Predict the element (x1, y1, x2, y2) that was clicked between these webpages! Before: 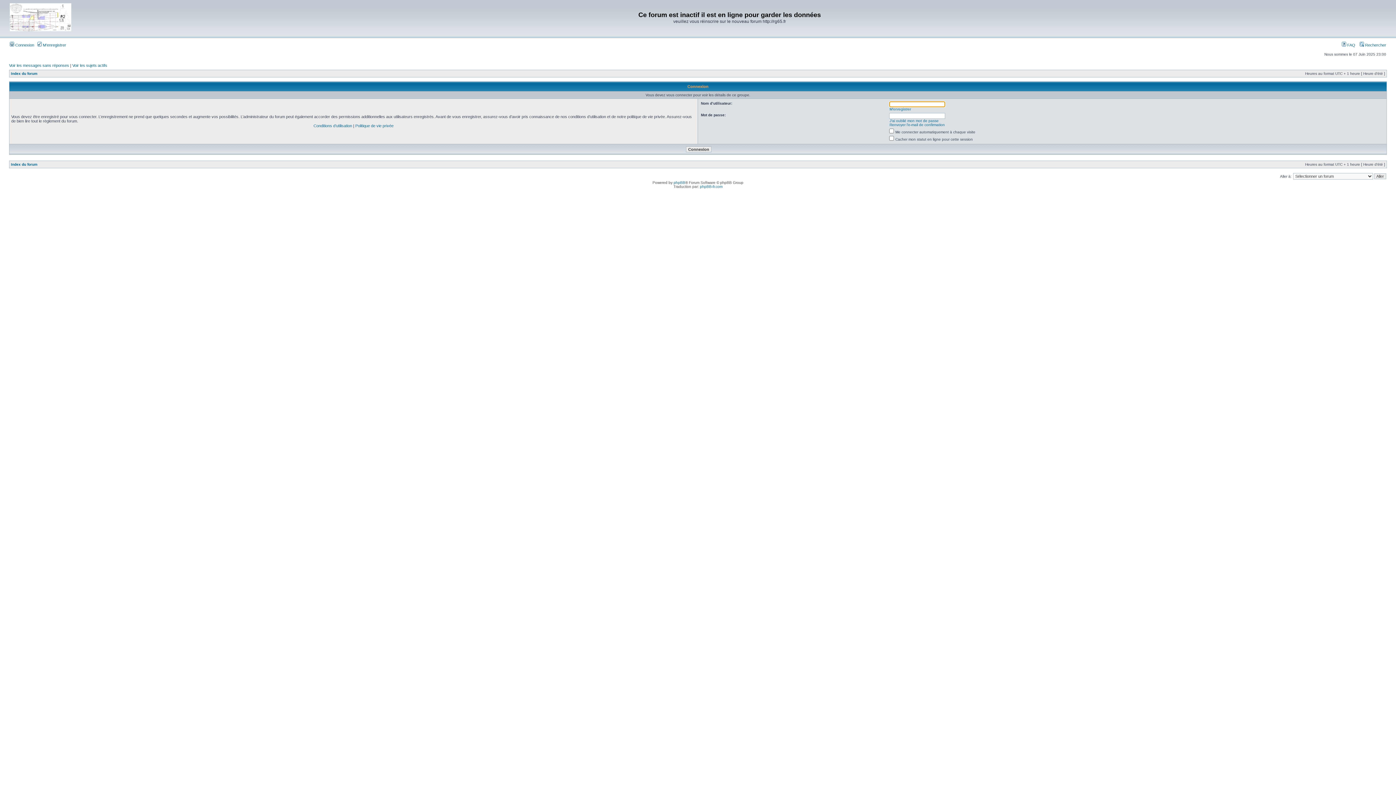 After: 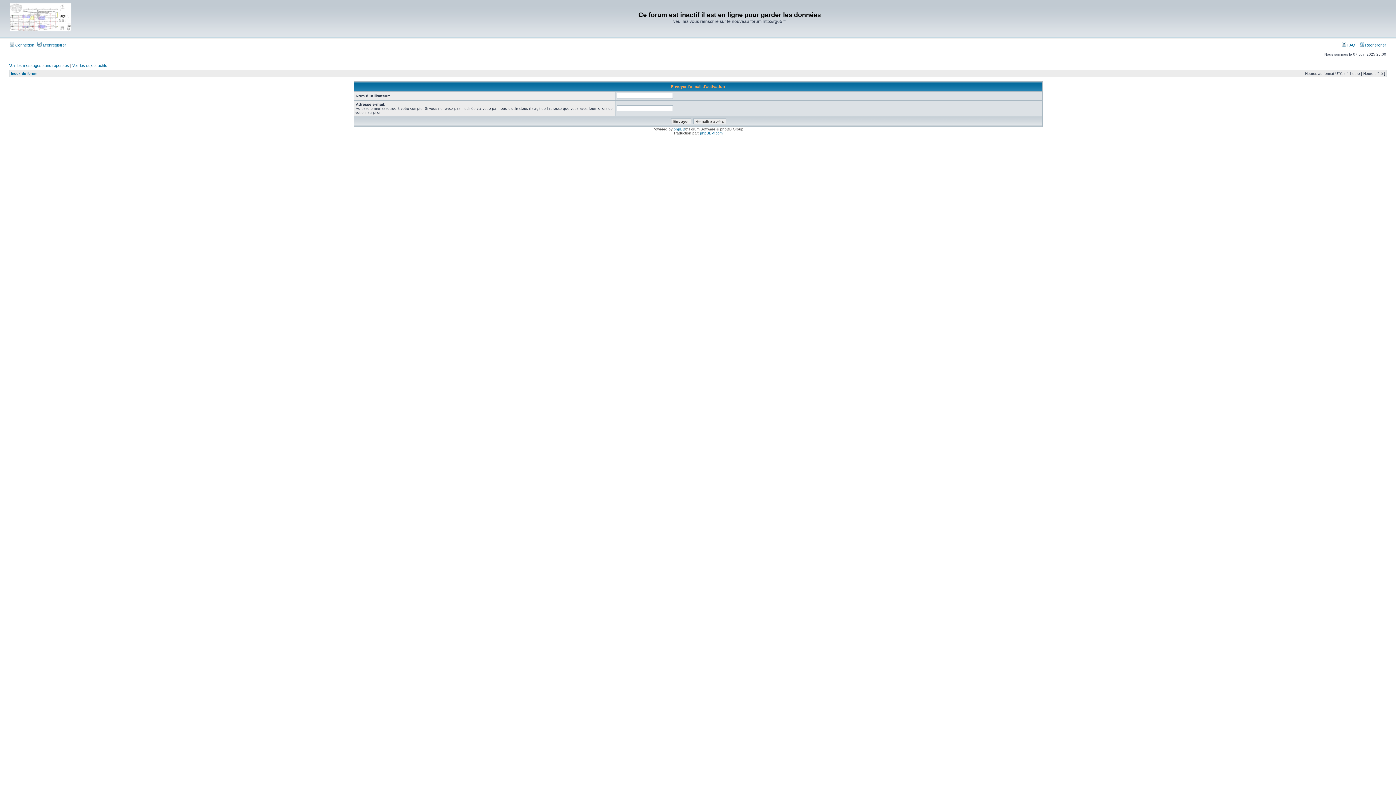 Action: label: Renvoyer l’e-mail de confirmation bbox: (889, 122, 945, 126)